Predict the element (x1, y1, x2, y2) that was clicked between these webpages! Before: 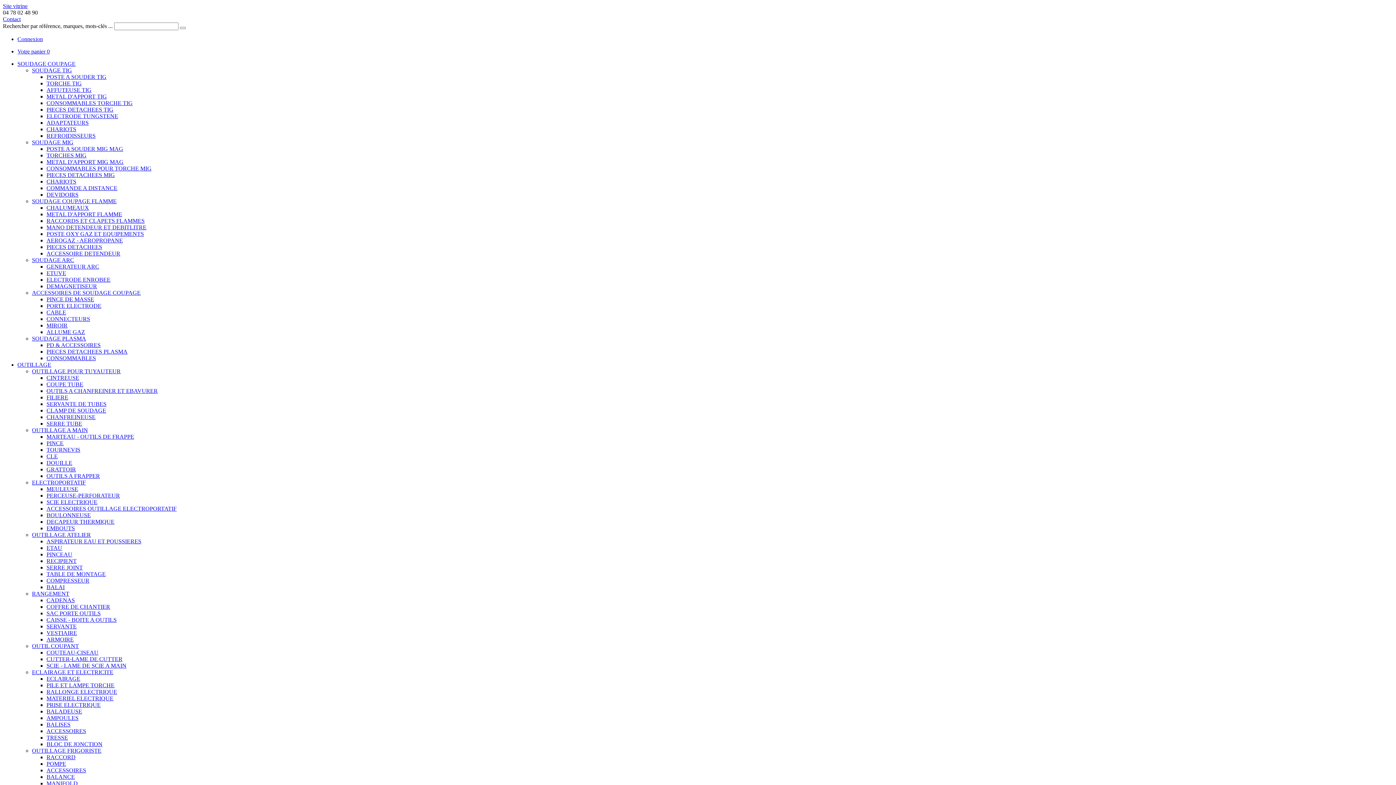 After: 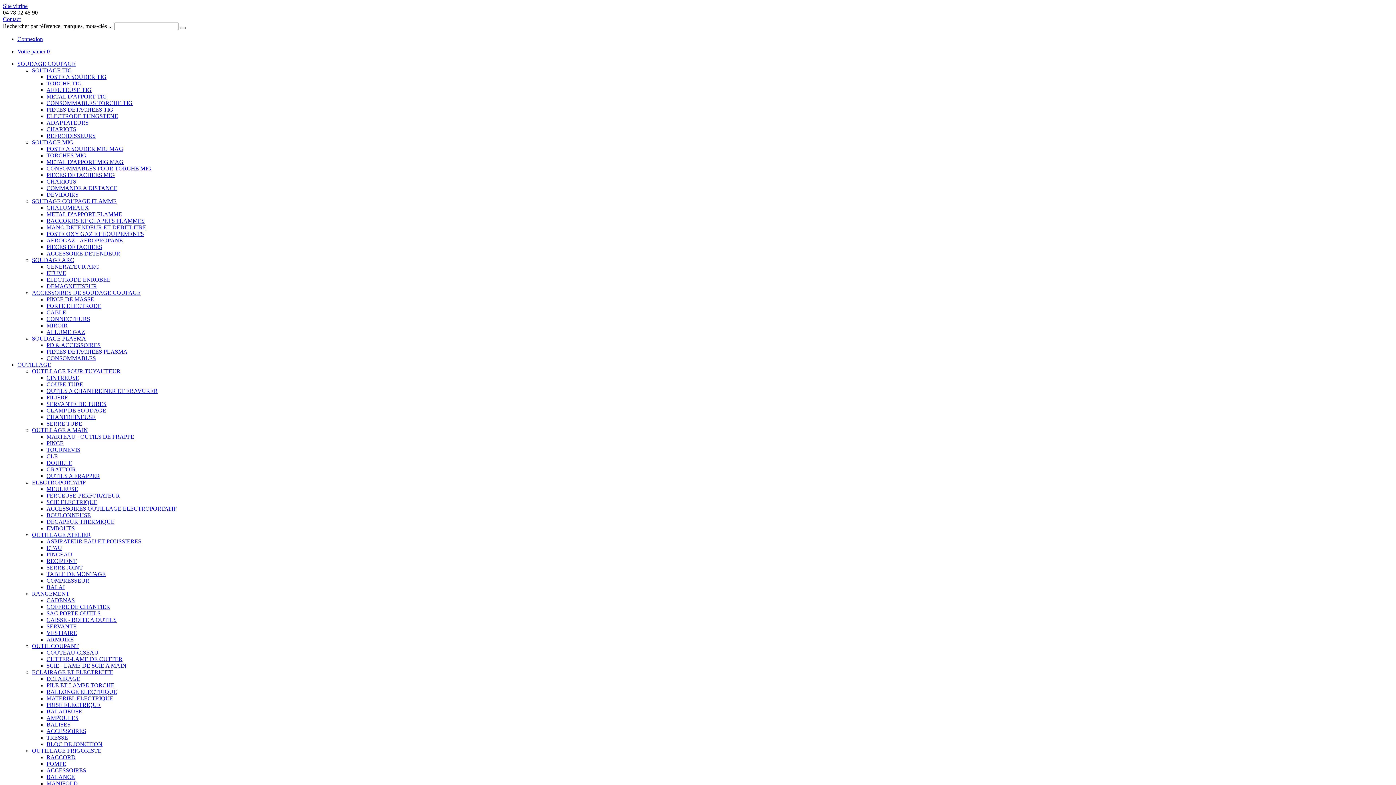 Action: label: SERVANTE DE TUBES bbox: (46, 401, 106, 407)